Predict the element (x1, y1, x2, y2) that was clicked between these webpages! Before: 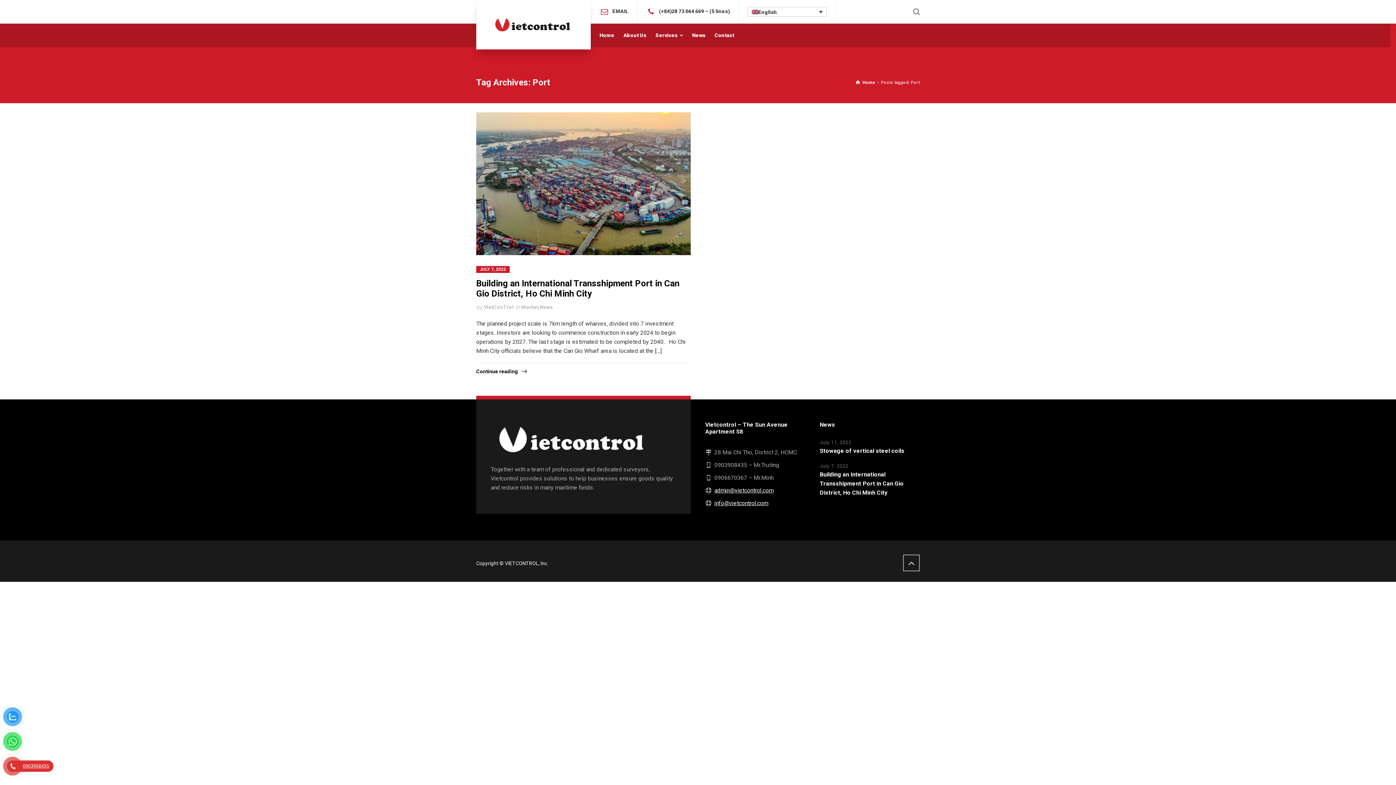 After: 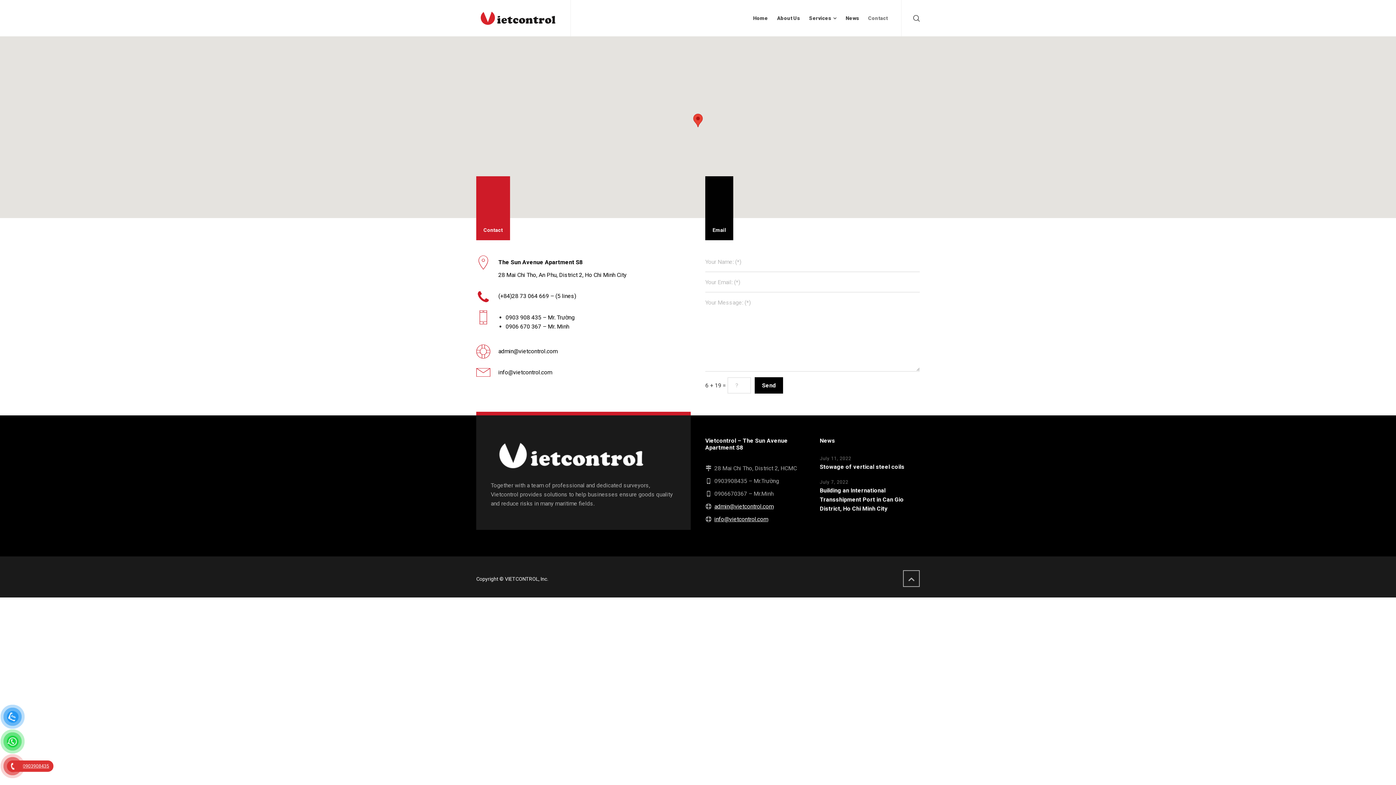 Action: label: Contact bbox: (710, 23, 739, 47)